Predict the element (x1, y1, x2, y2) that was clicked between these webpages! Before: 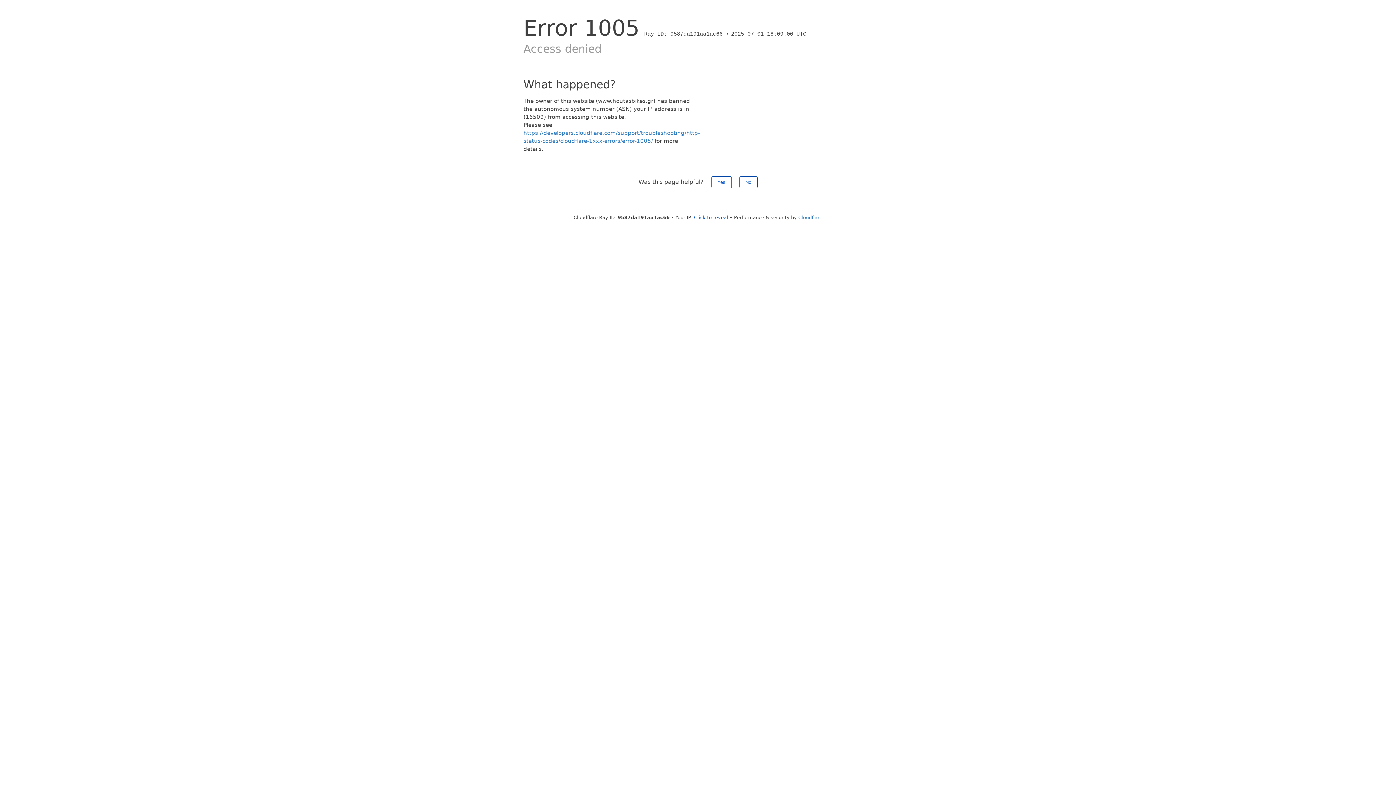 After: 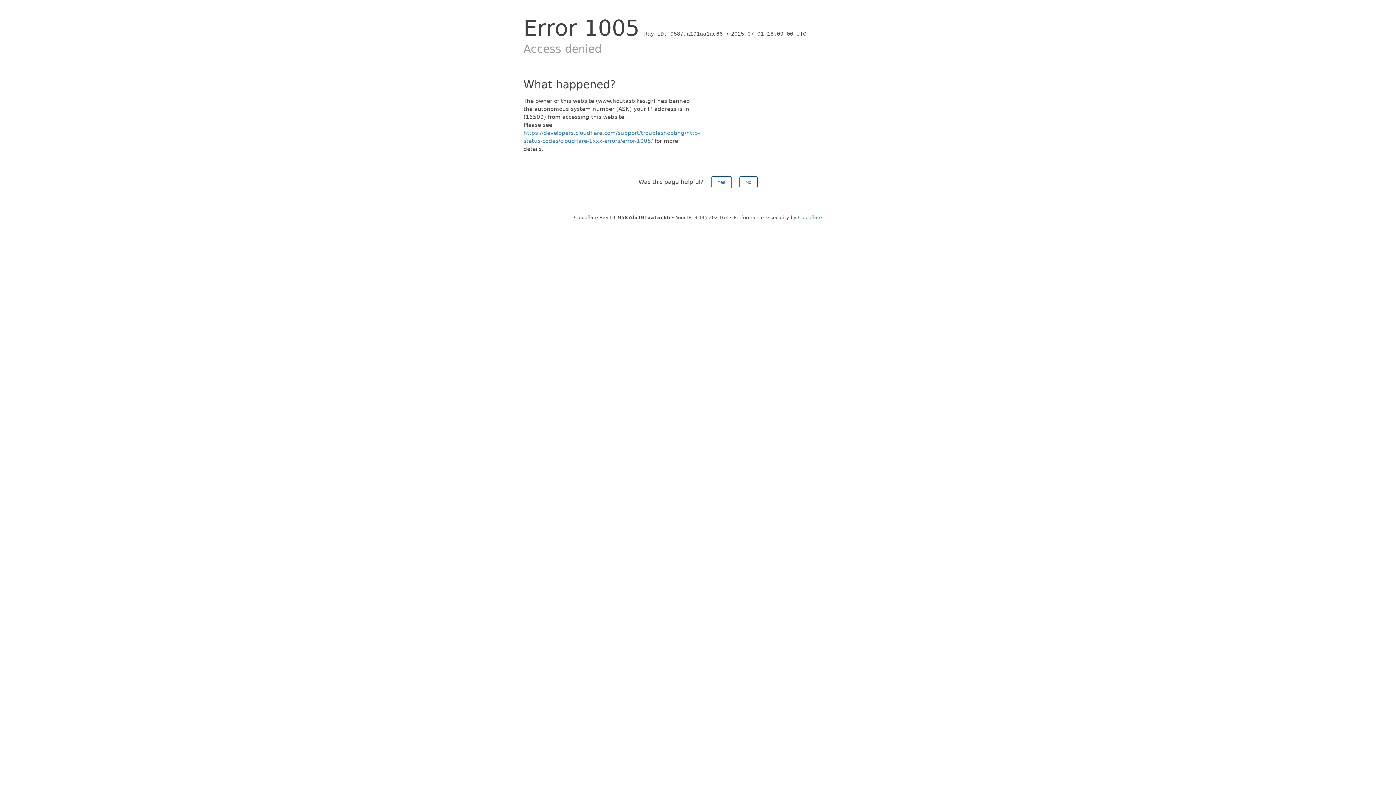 Action: label: Click to reveal bbox: (694, 214, 728, 220)